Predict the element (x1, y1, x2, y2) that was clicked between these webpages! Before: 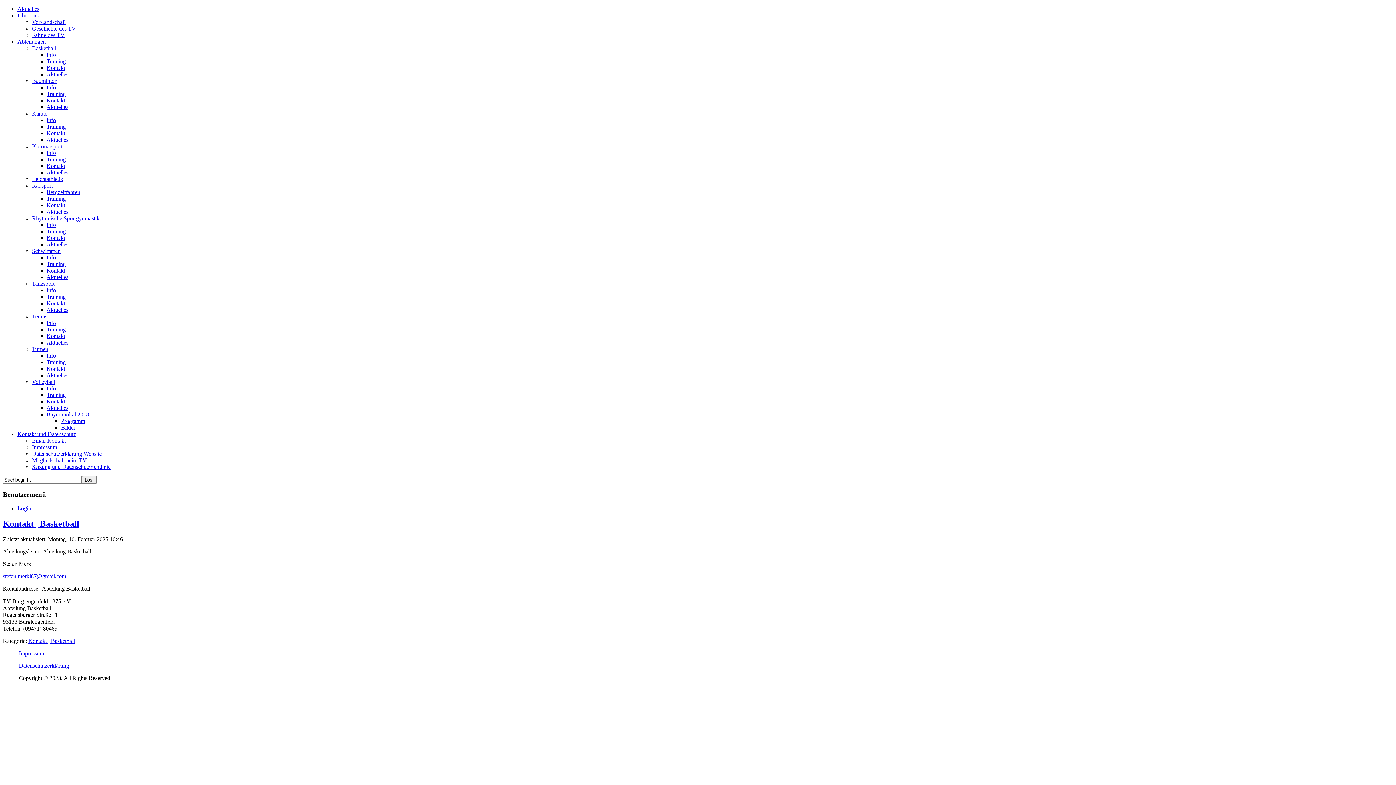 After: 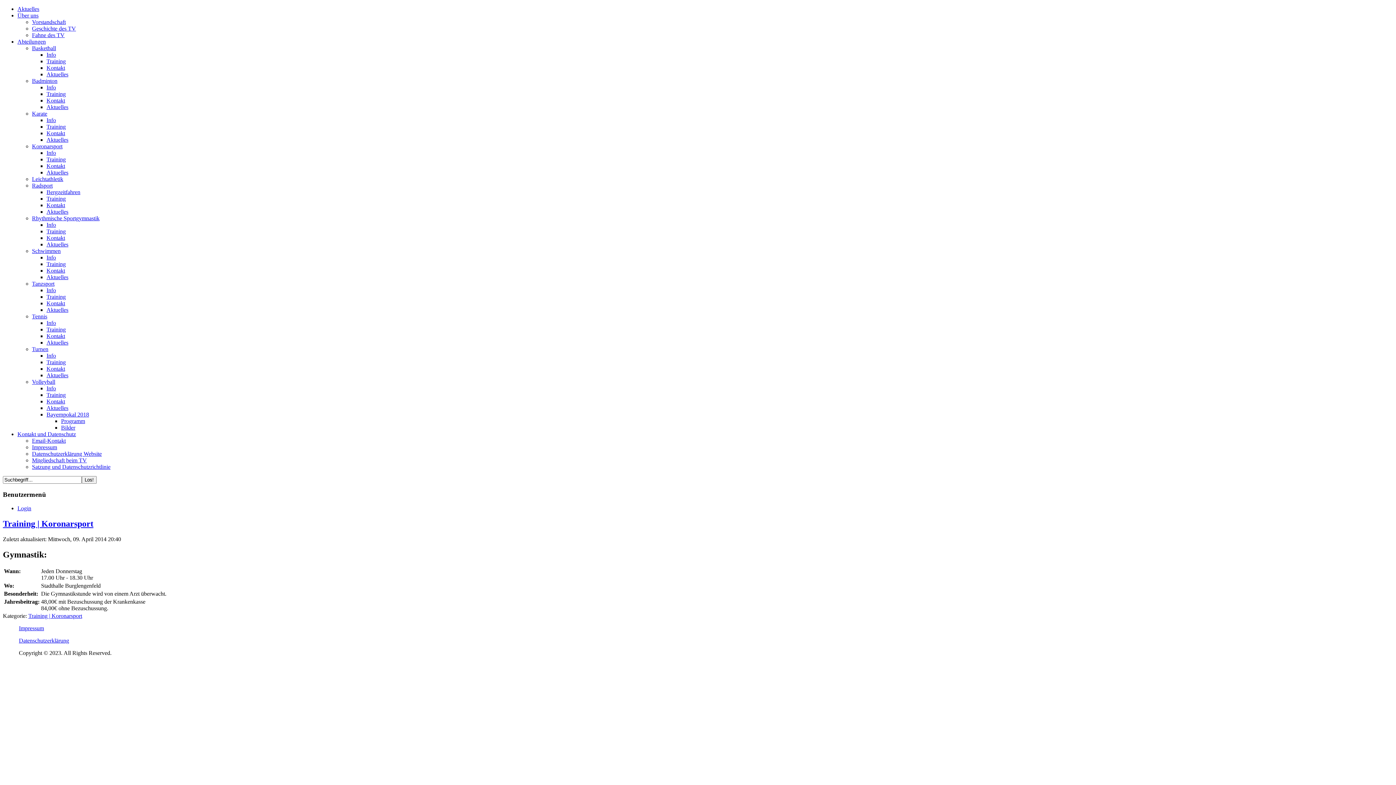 Action: label: Training bbox: (46, 156, 65, 162)